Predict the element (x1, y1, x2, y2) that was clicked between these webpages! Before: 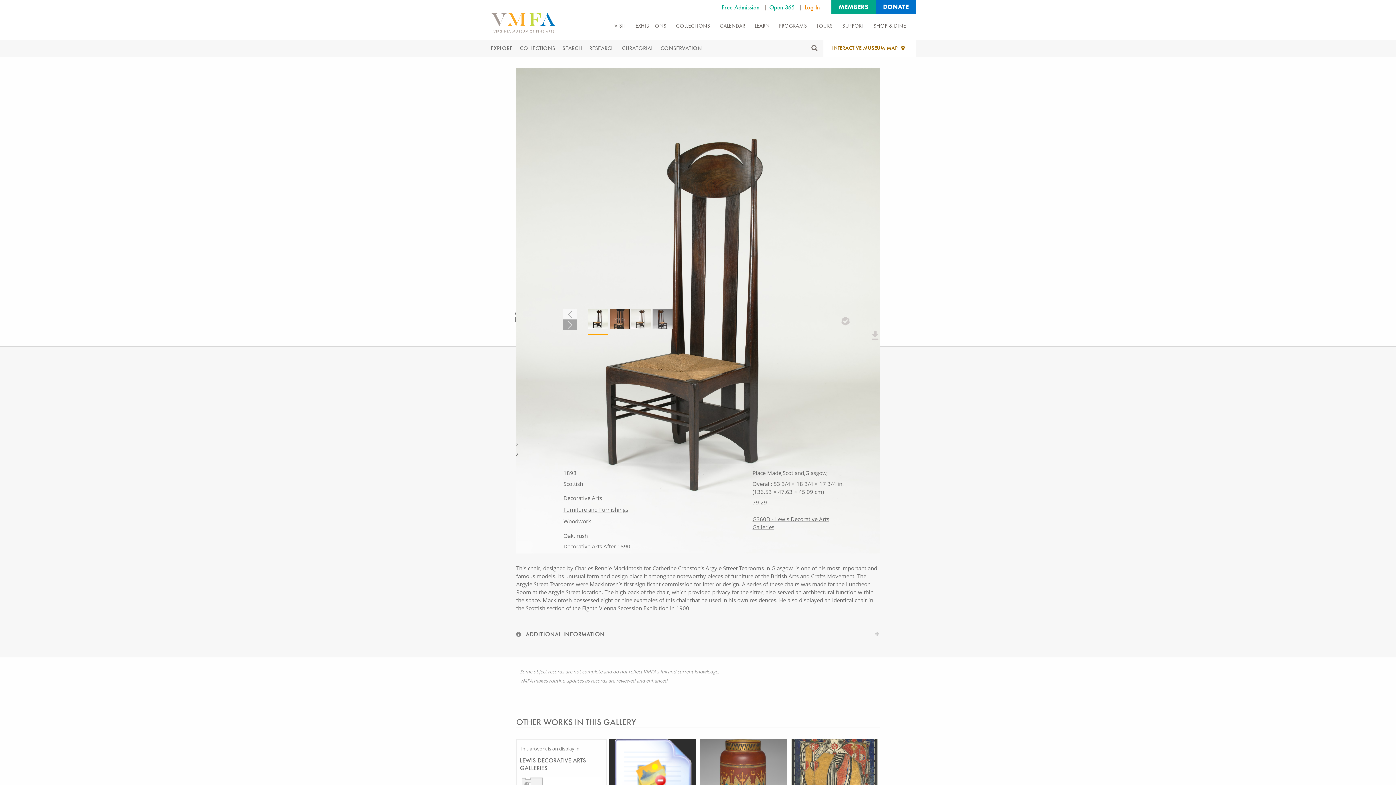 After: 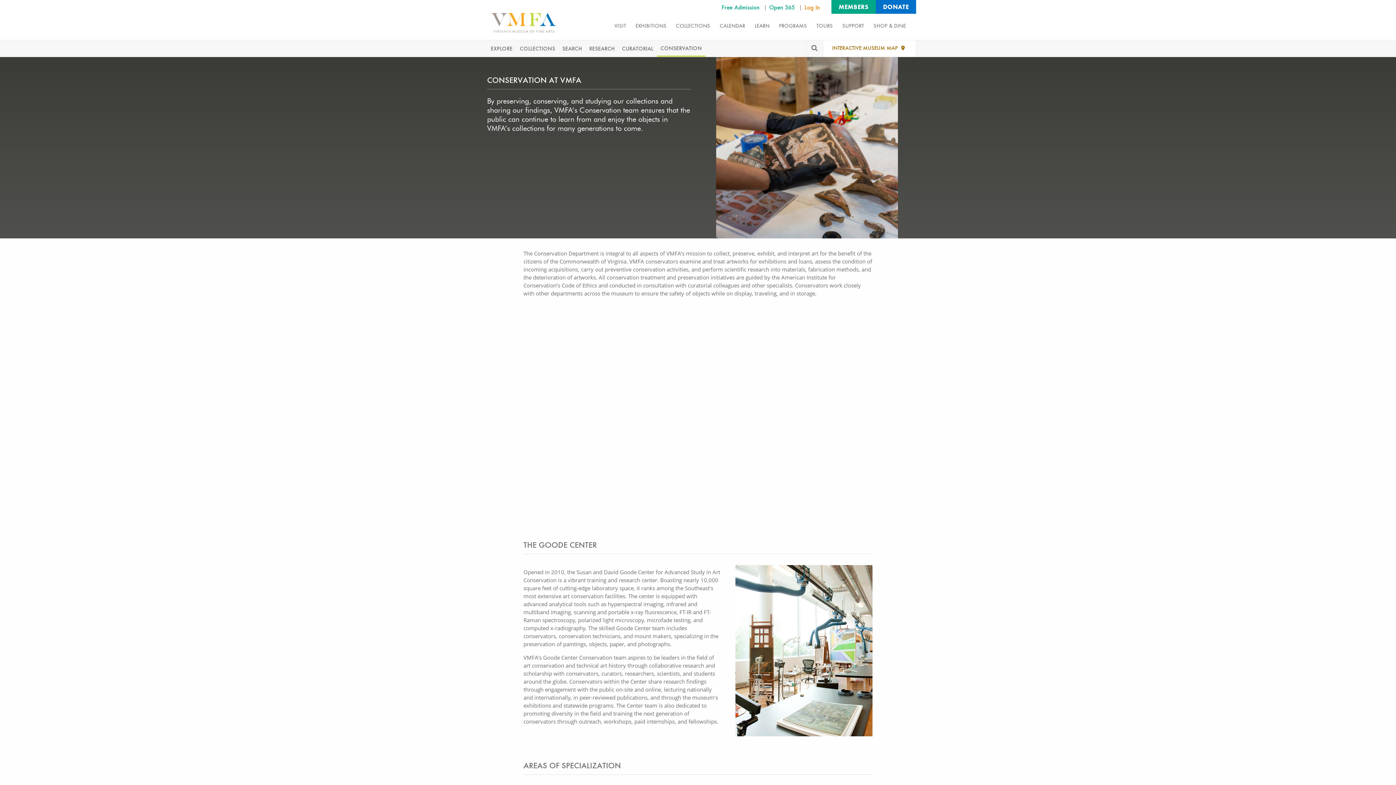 Action: bbox: (660, 40, 702, 55) label: CONSERVATION